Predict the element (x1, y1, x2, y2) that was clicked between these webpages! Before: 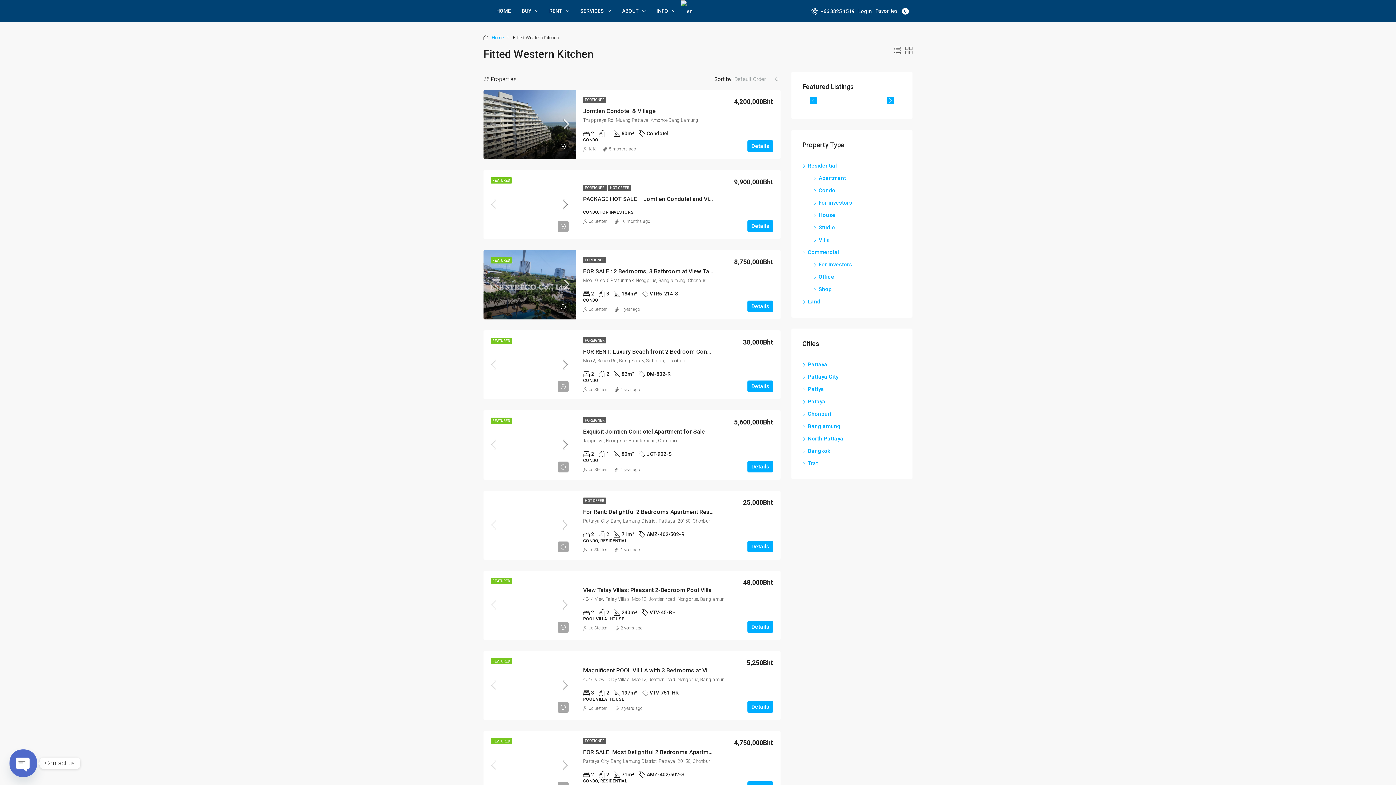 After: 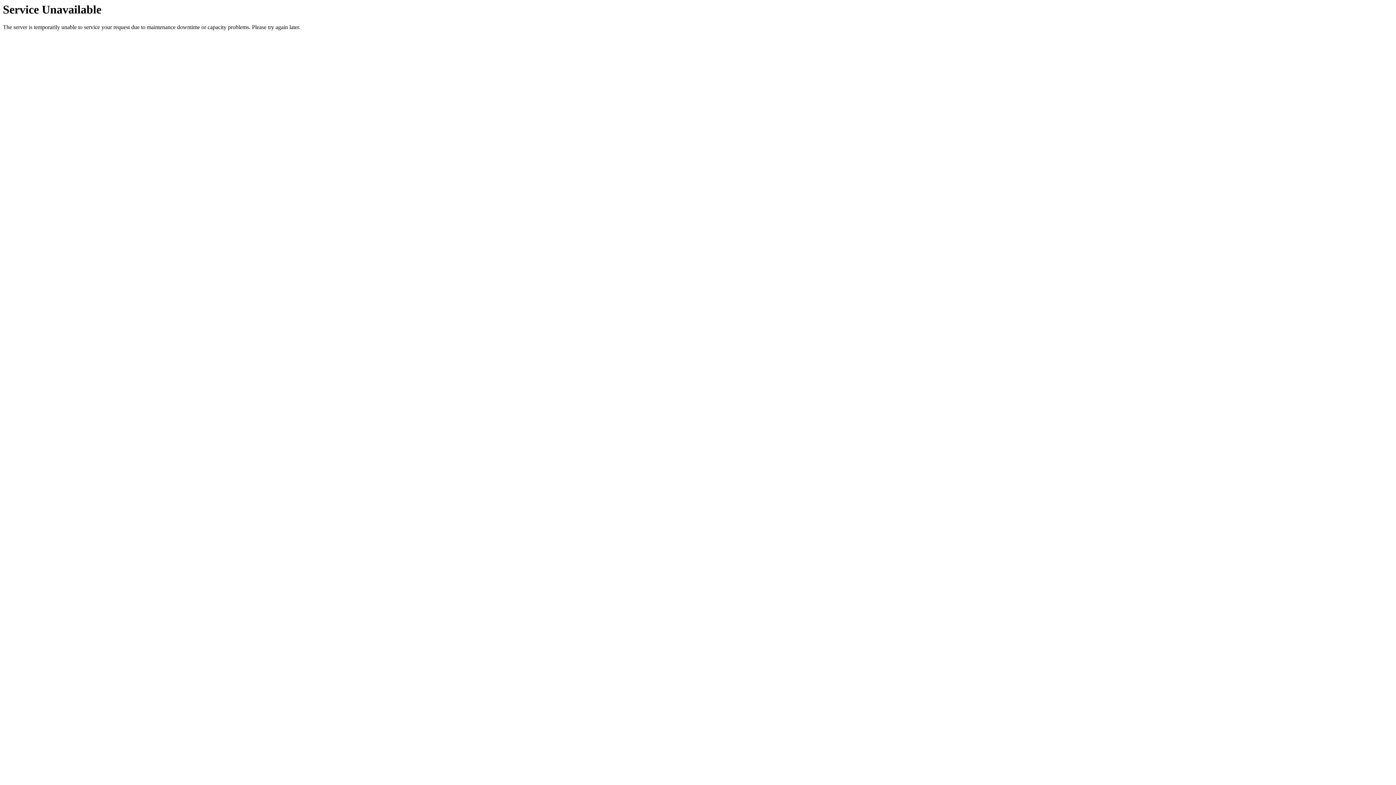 Action: label: Pattya bbox: (802, 386, 824, 392)